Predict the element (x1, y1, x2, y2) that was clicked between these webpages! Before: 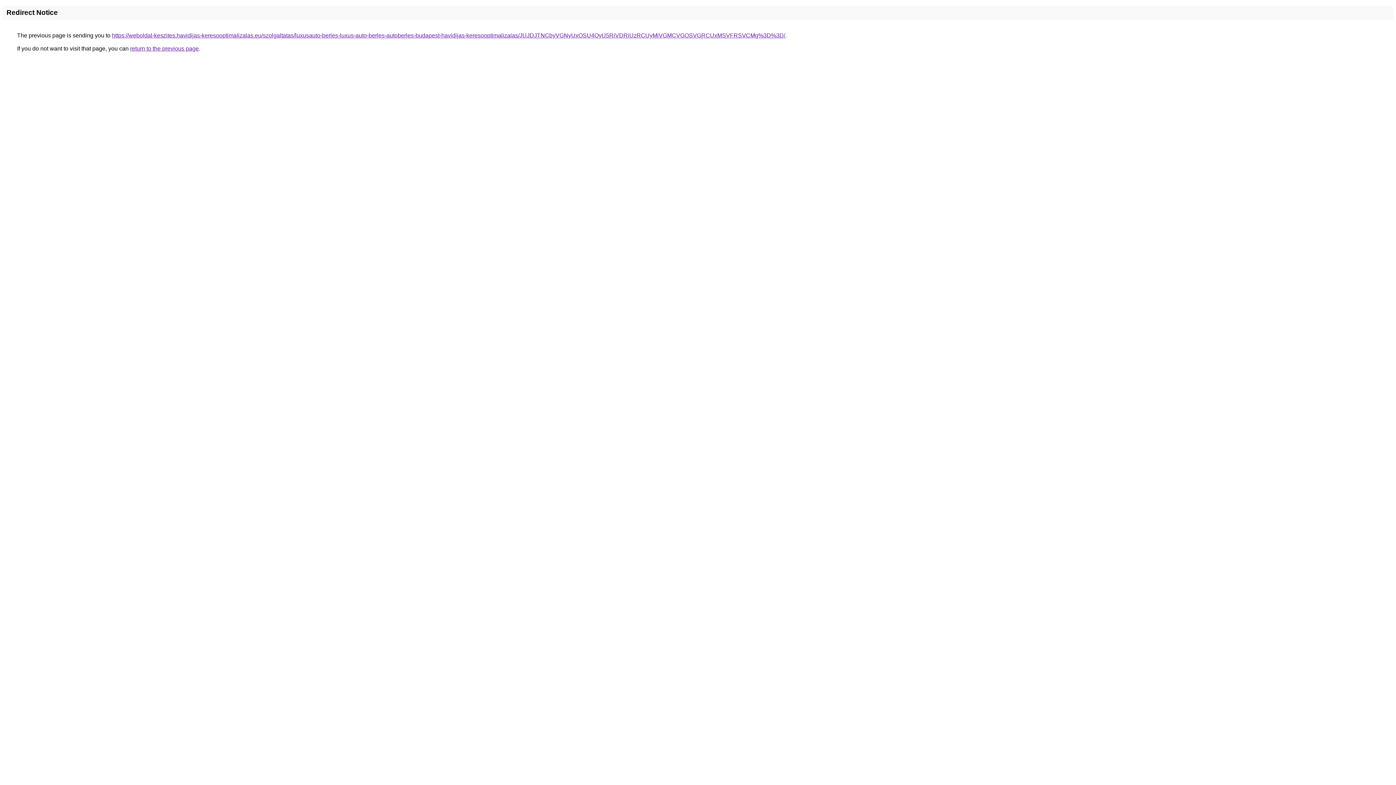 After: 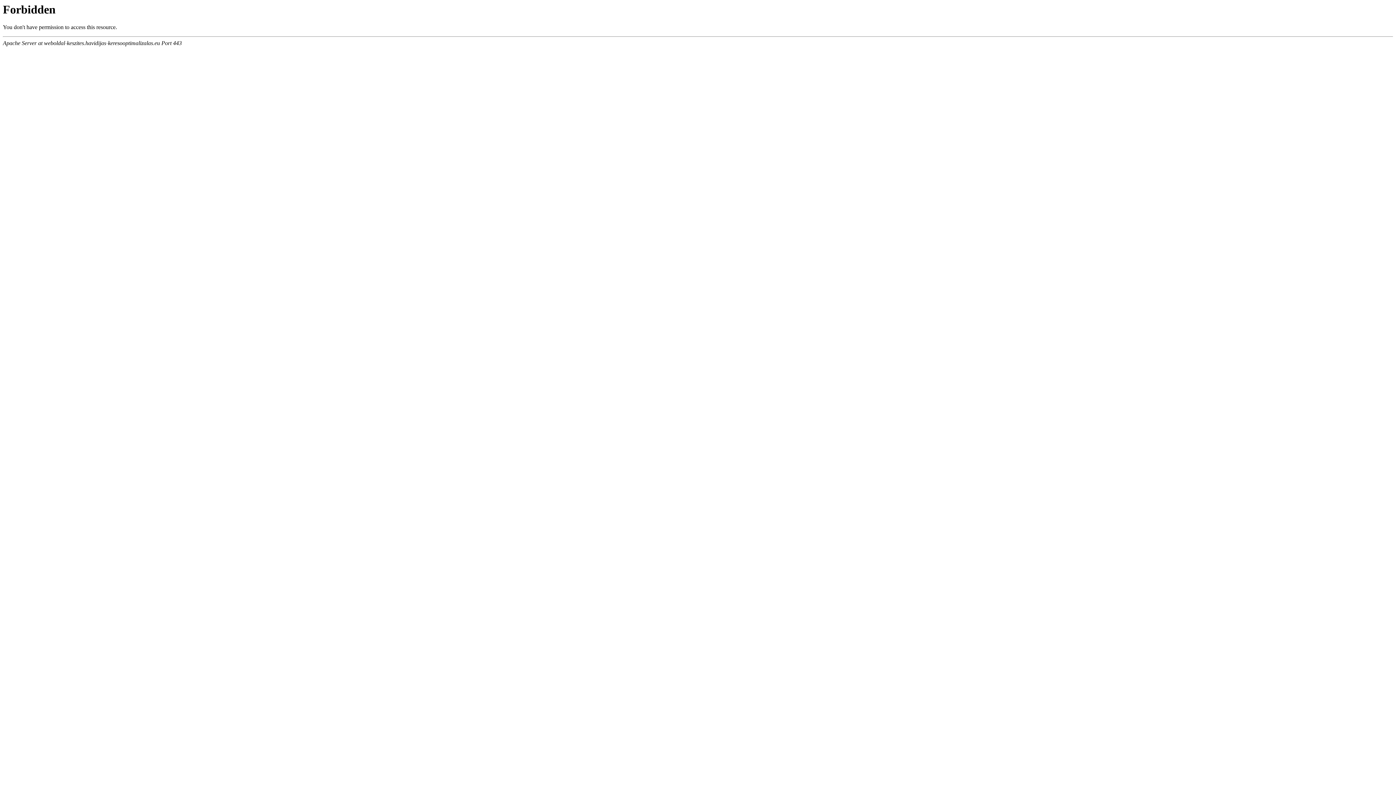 Action: bbox: (112, 32, 785, 38) label: https://weboldal-keszites.havidijas-keresooptimalizalas.eu/szolgaltatas/luxusauto-berles-luxus-auto-berles-autoberles-budapest-havidijas-keresooptimalizalas/JUJDJTNCbyVGNyUxOSU4QyU5RiVDRiUzRCUyMiVGMCVGOSVGRCUxMSVFRSVCMg%3D%3D/